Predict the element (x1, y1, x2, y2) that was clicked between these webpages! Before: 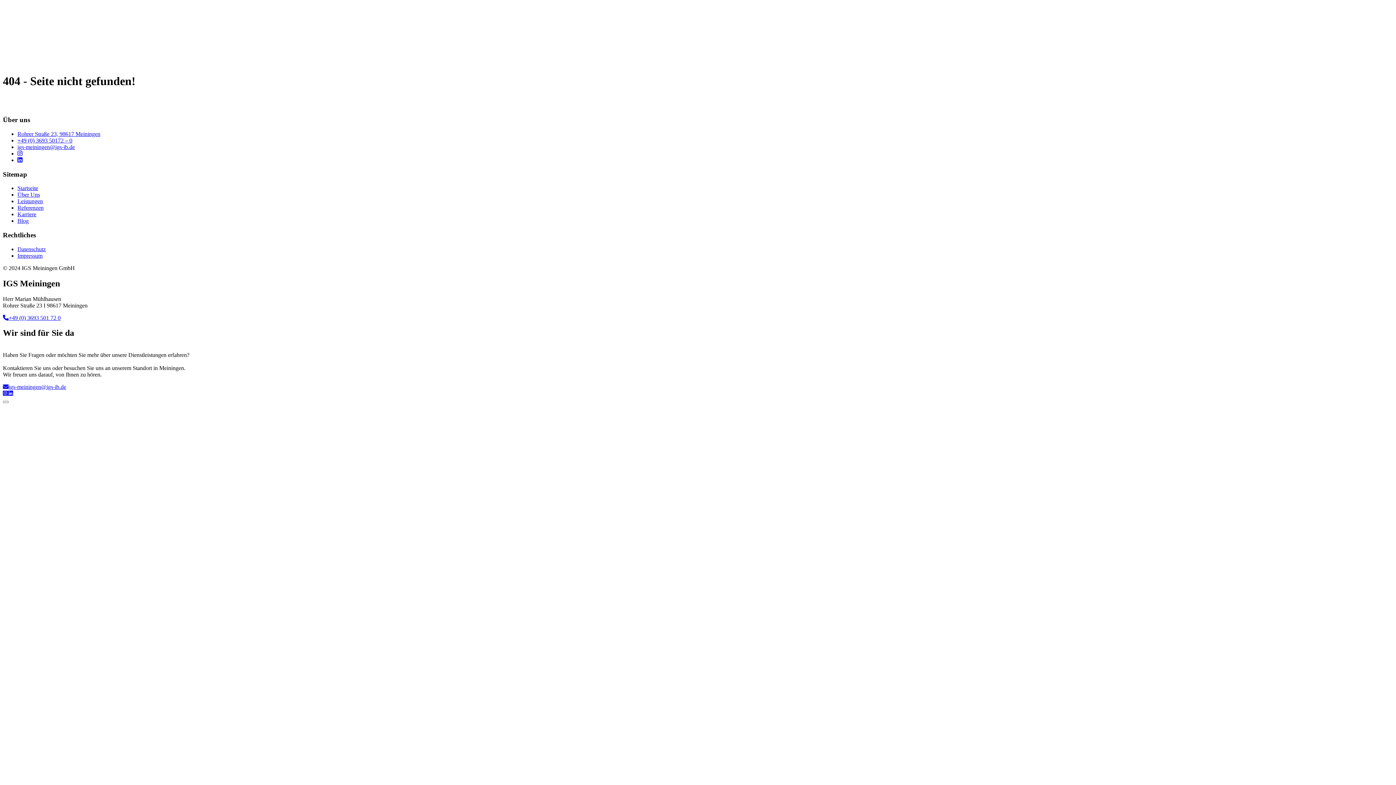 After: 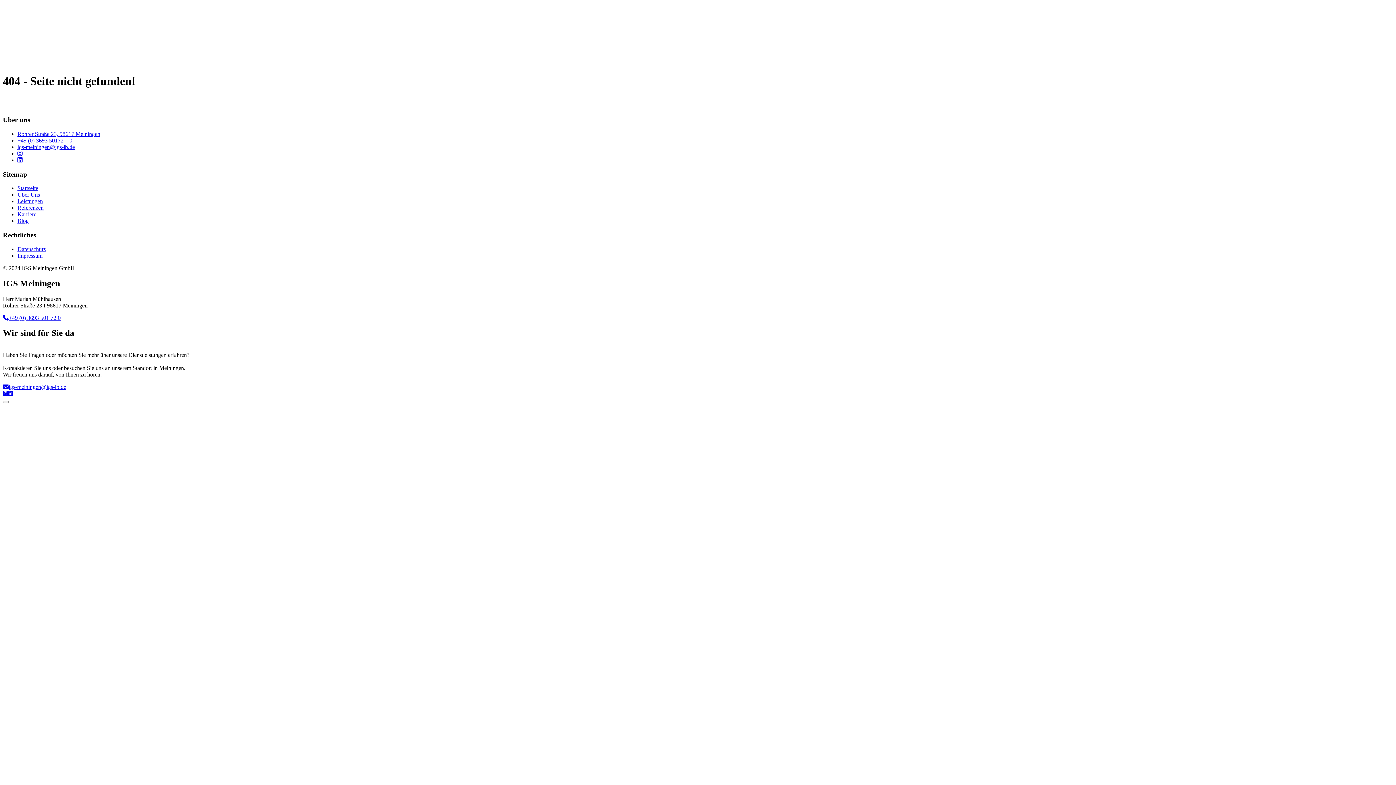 Action: bbox: (8, 390, 13, 396)